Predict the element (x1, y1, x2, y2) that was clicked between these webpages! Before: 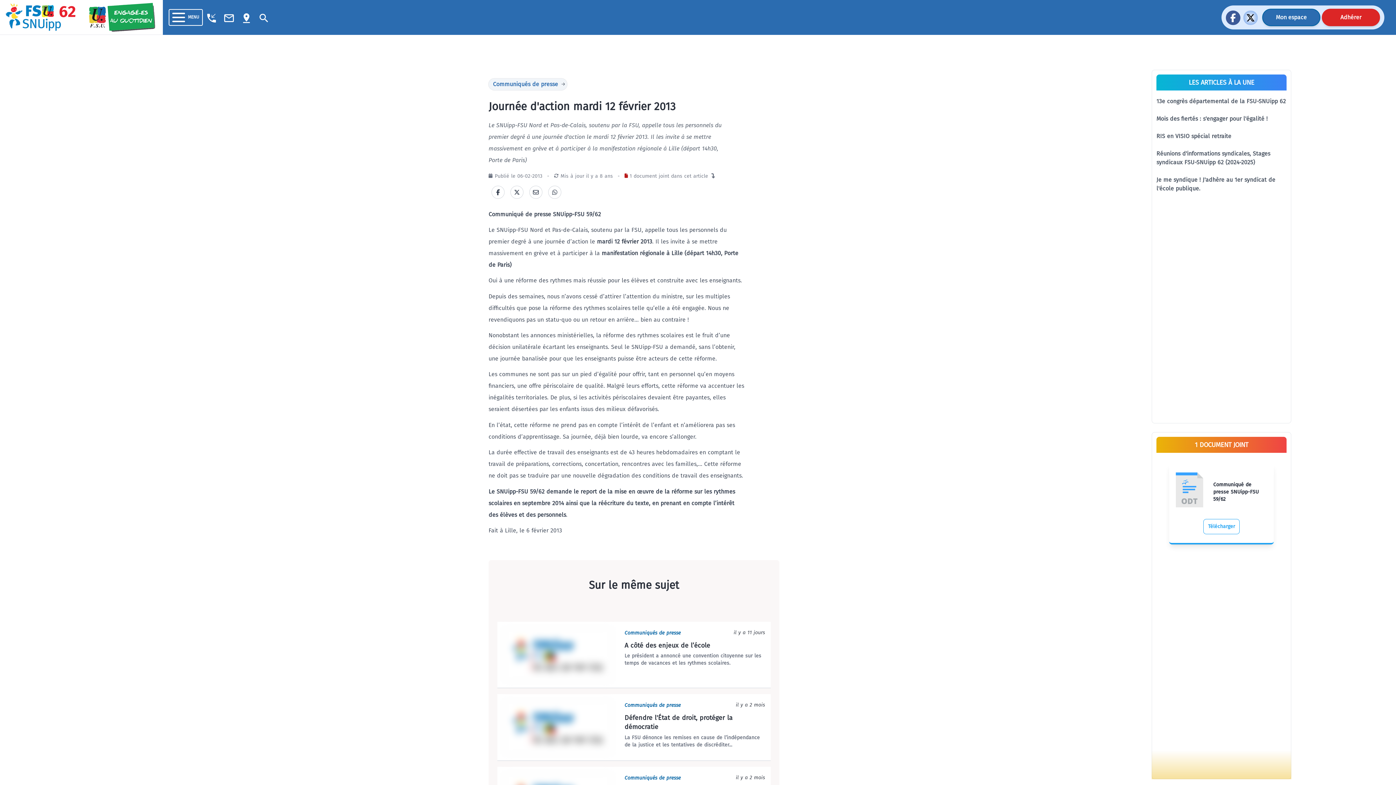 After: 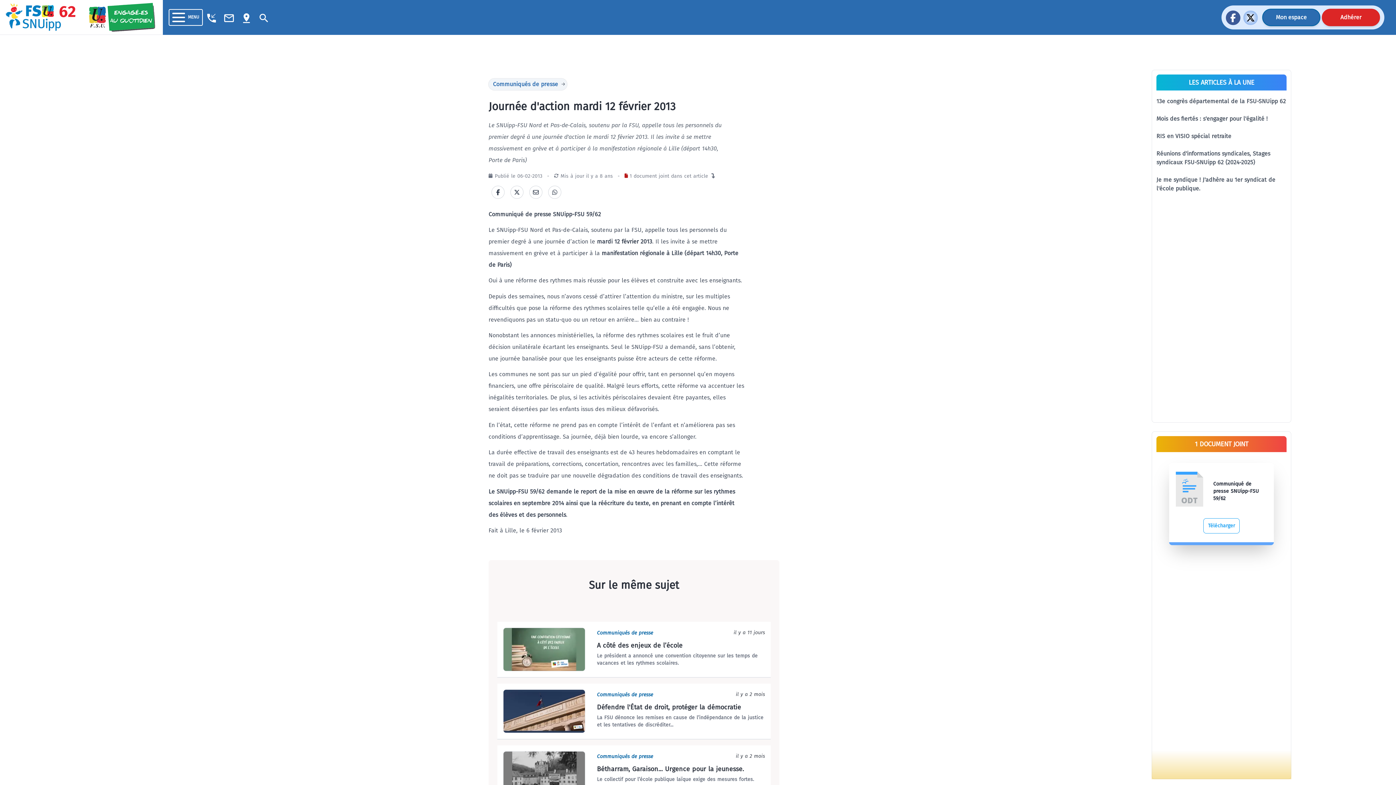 Action: label: Communiqué de presse SNUipp-FSU 59/62
Télécharger bbox: (1169, 459, 1274, 549)